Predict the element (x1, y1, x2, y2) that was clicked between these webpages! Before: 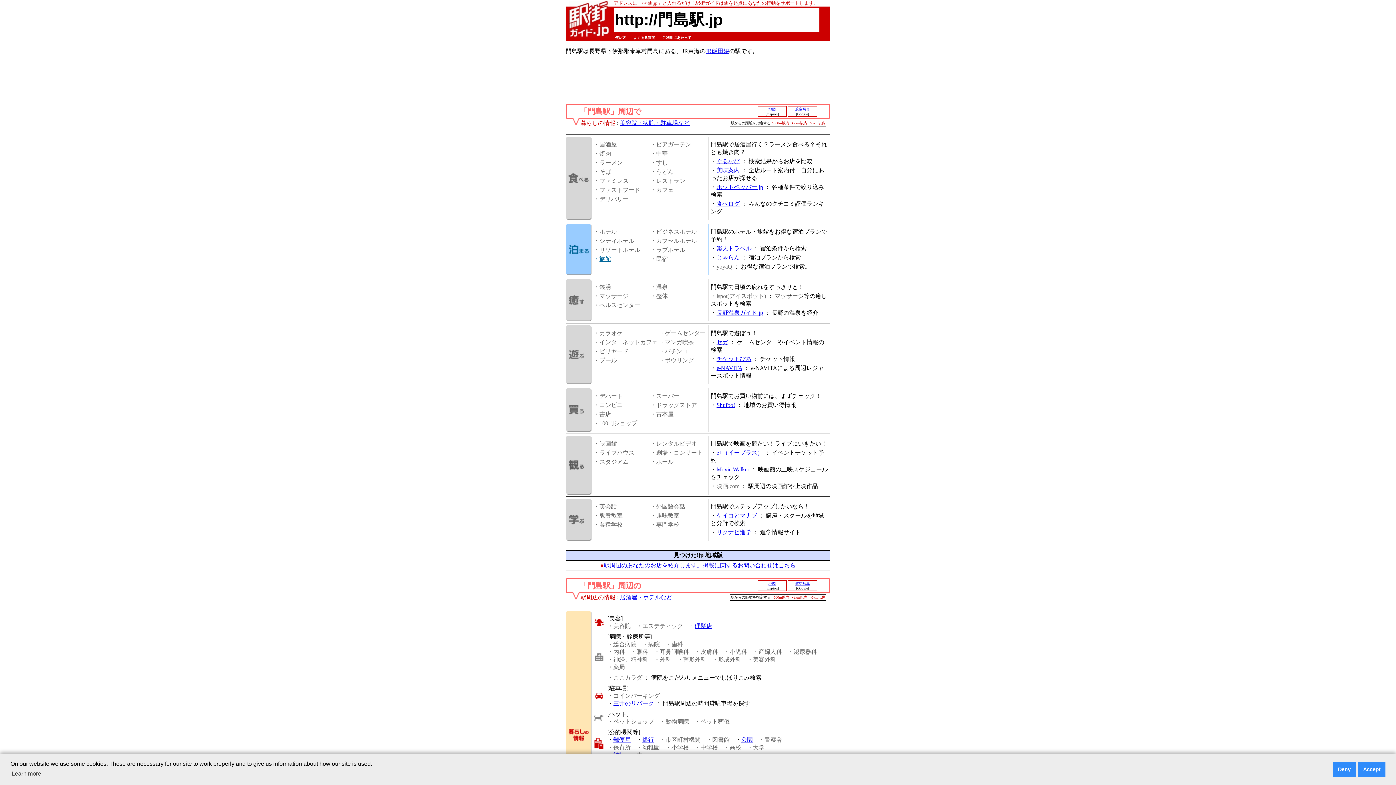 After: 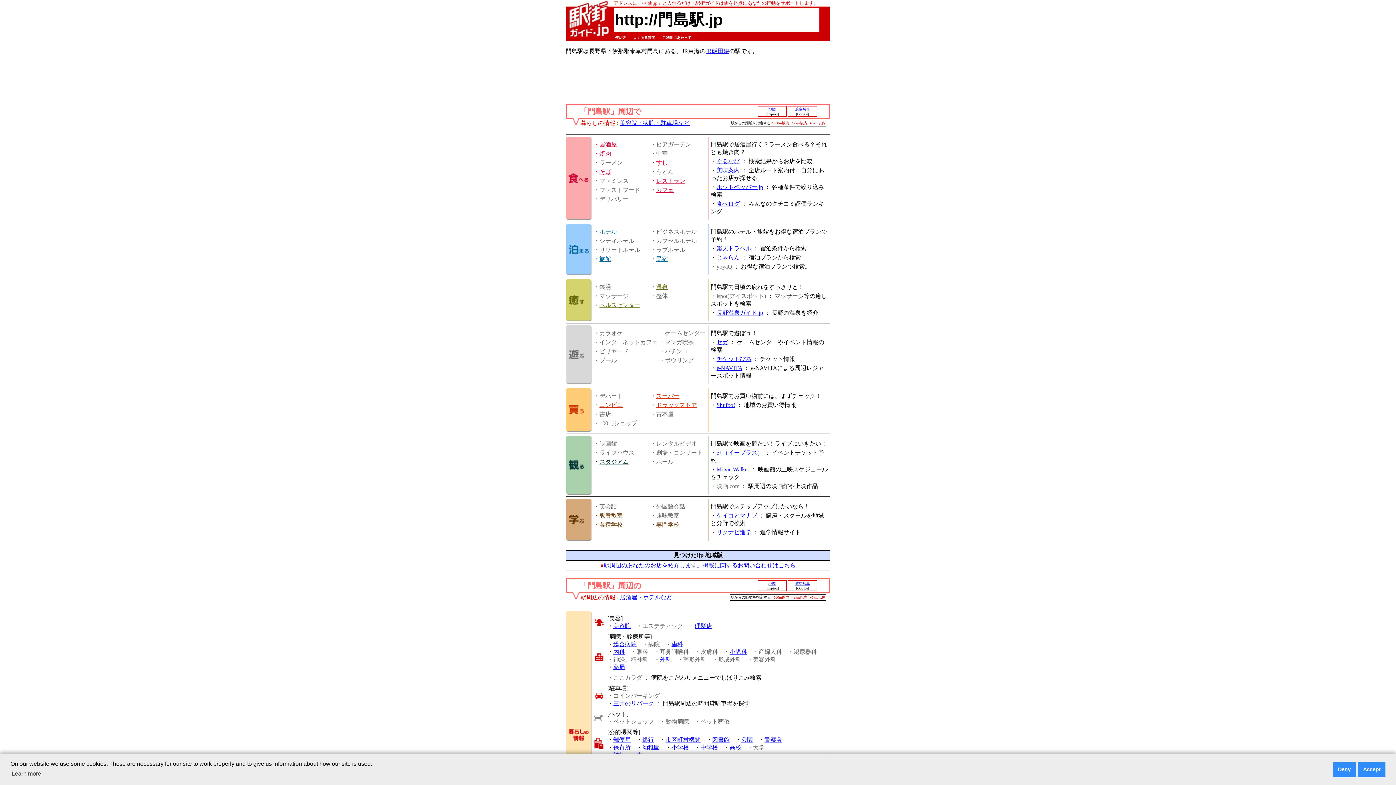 Action: label: http://門島駅.jp bbox: (614, 9, 818, 30)